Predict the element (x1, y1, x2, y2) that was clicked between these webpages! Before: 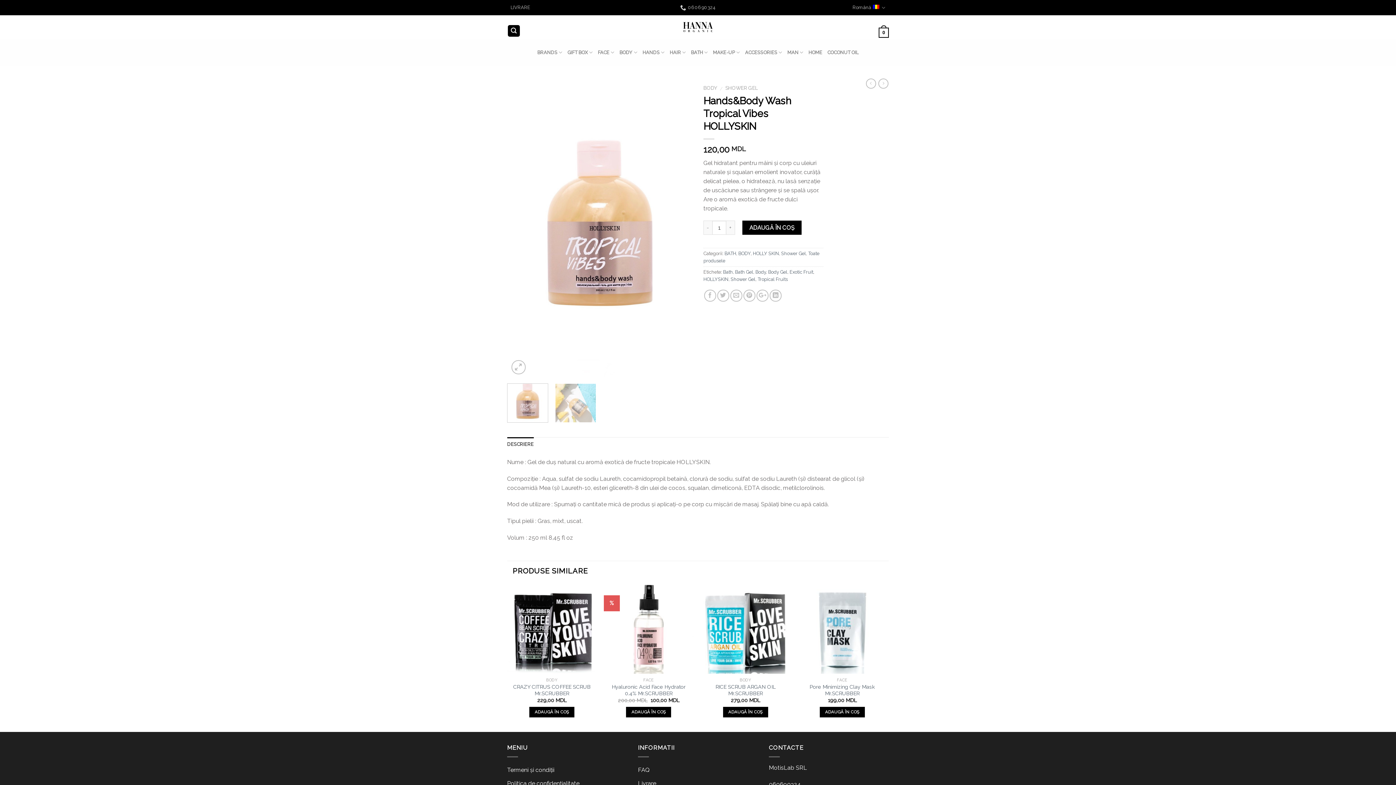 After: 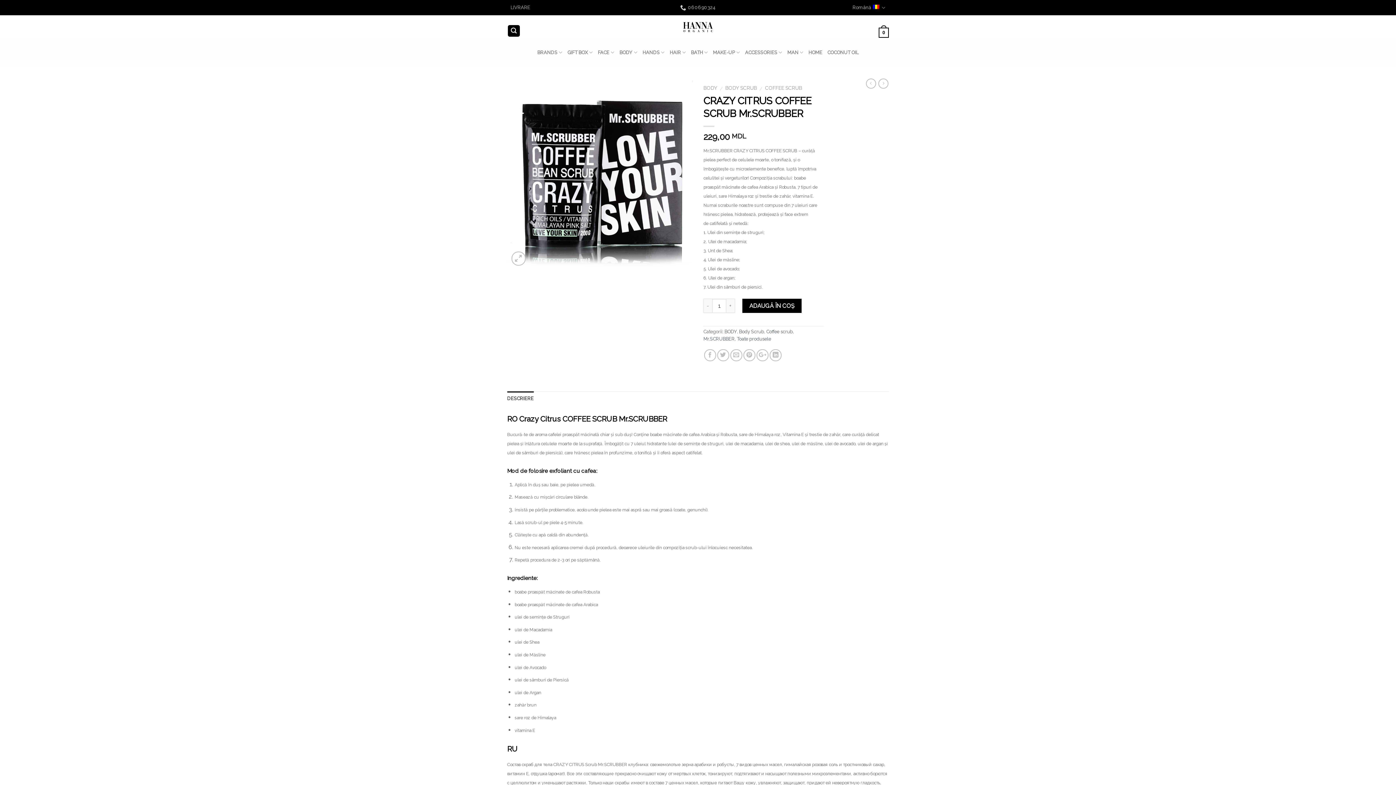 Action: bbox: (507, 584, 596, 674)